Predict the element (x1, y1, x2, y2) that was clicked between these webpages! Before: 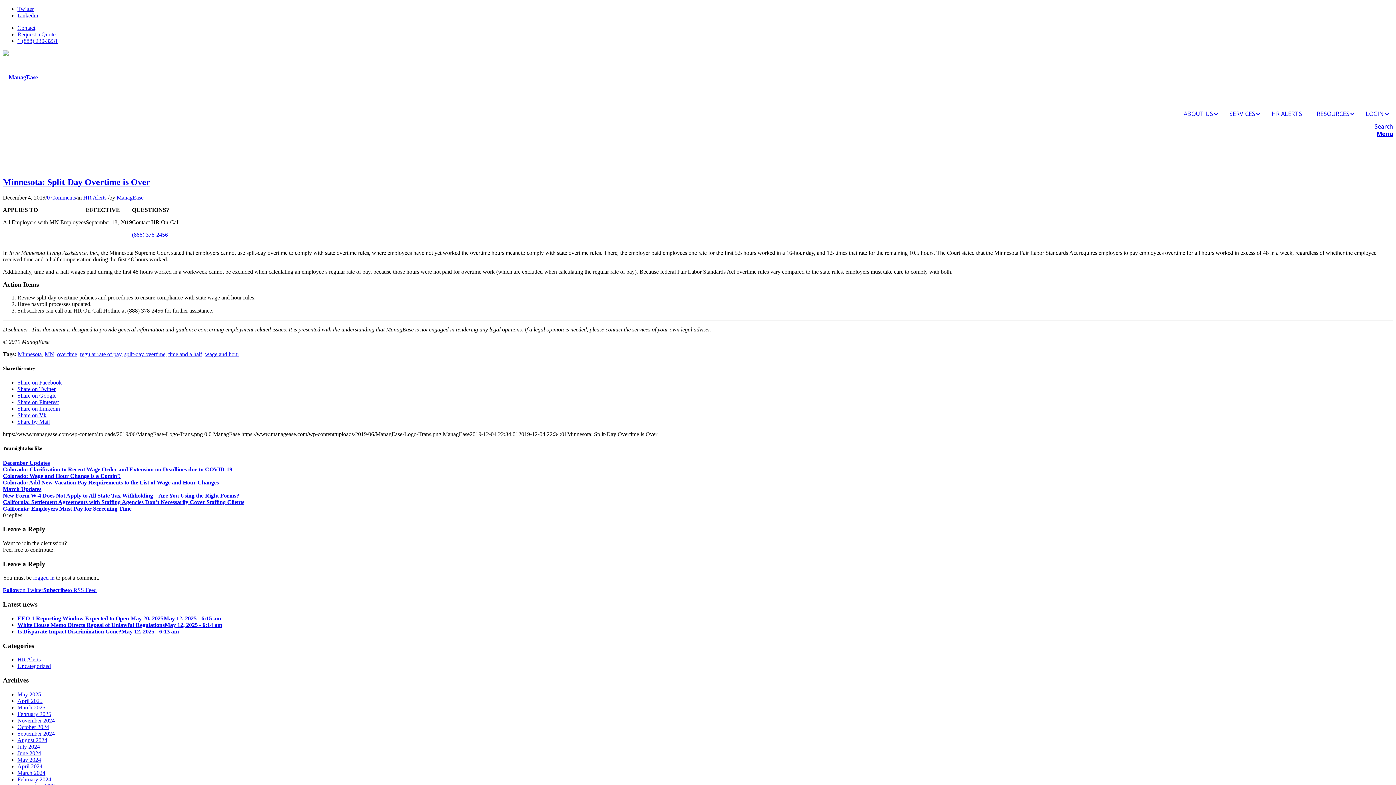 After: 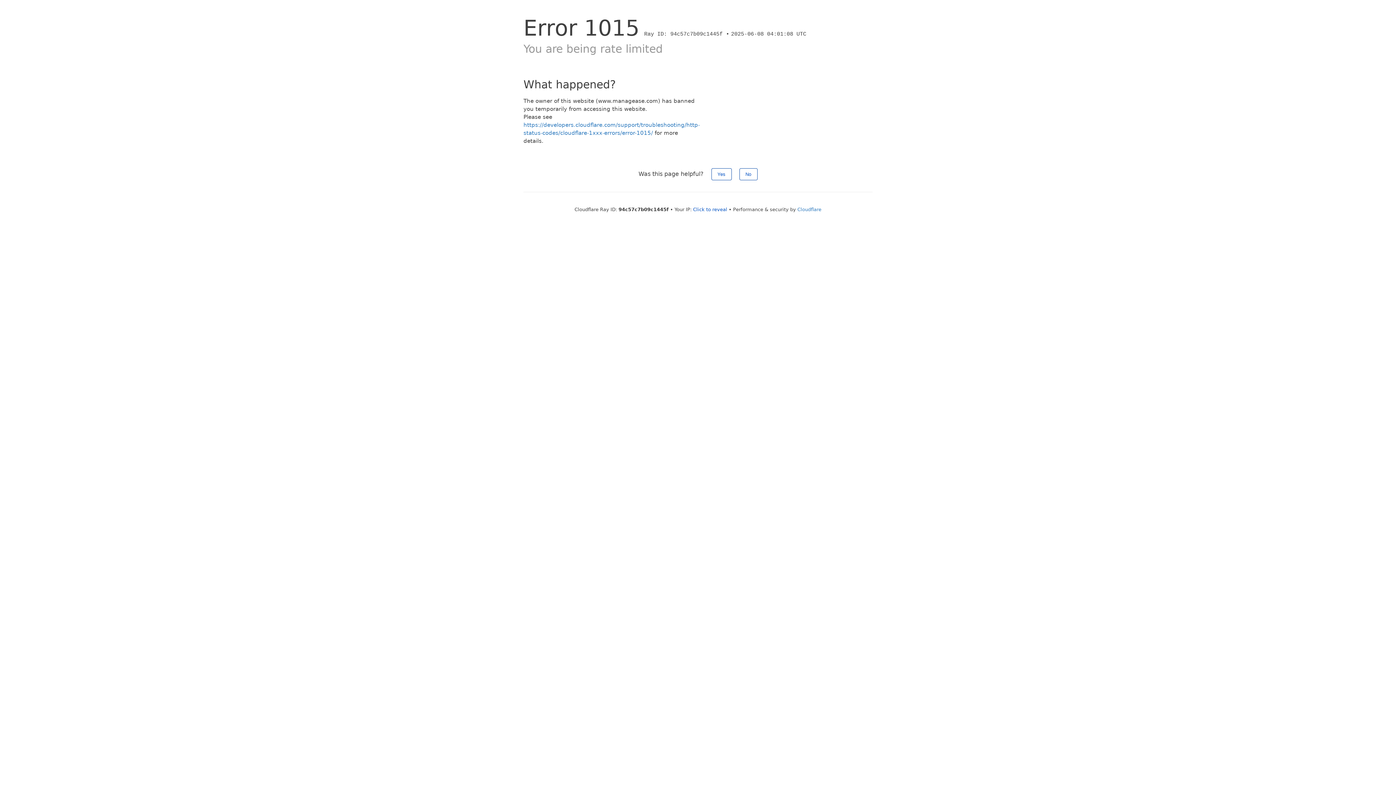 Action: label: December Updates bbox: (2, 459, 49, 466)